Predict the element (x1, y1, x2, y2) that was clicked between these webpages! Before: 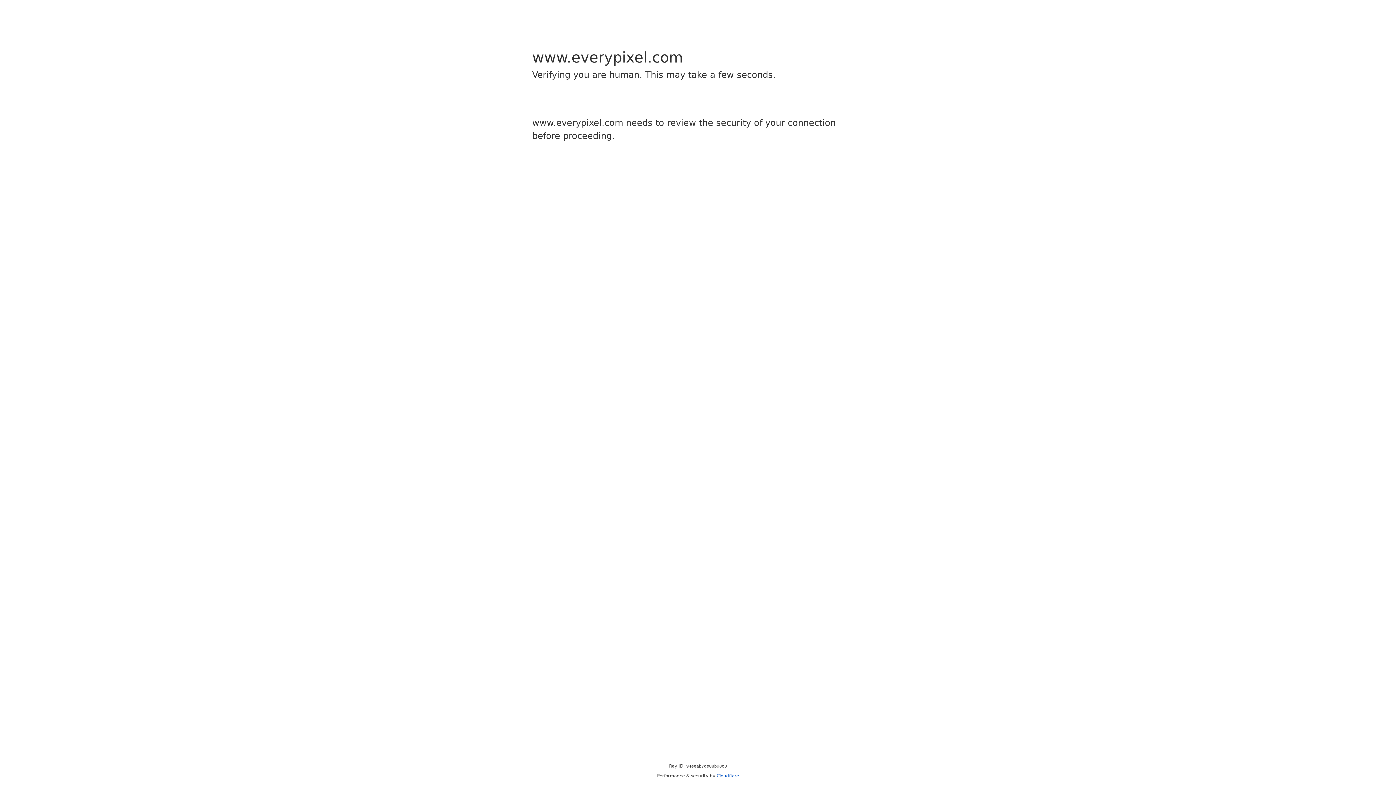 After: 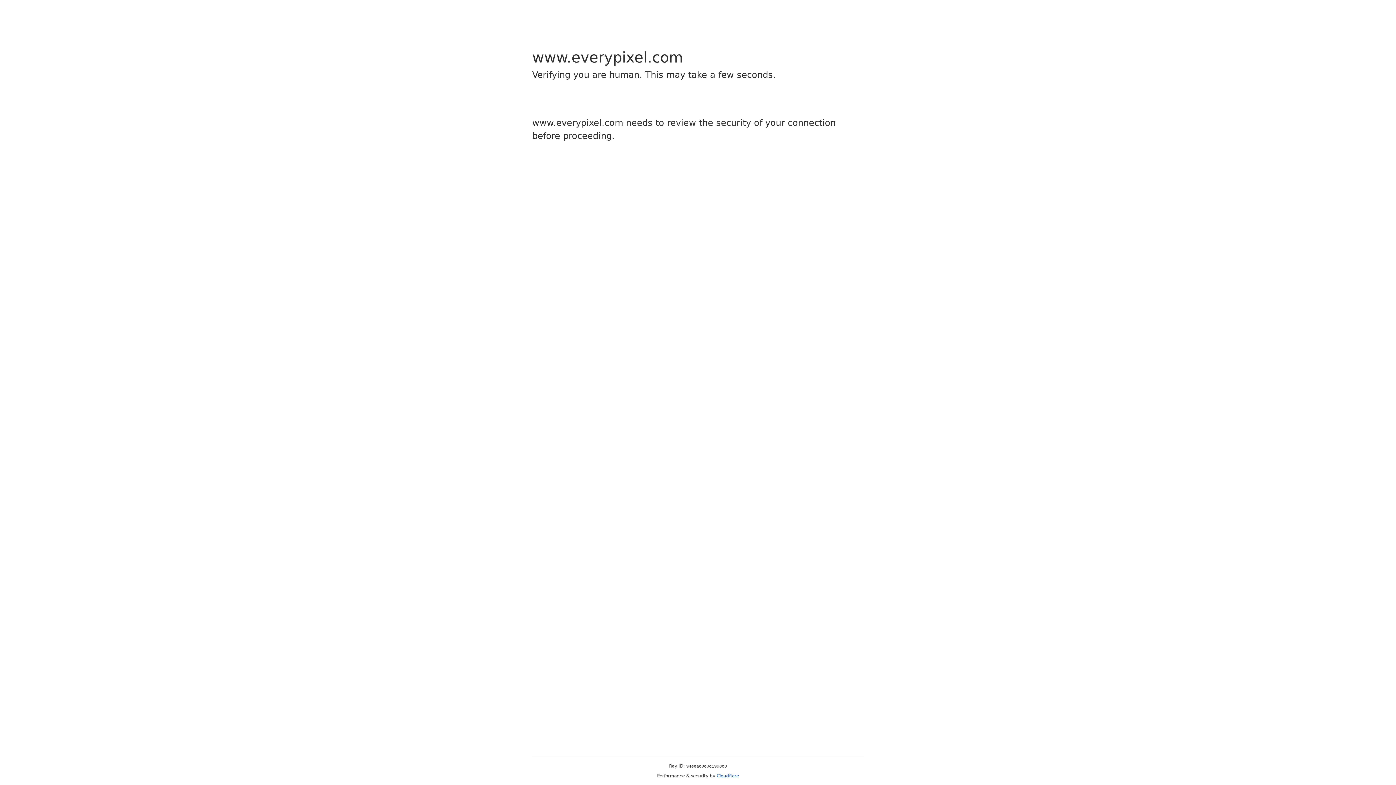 Action: bbox: (716, 773, 739, 778) label: Cloudflare